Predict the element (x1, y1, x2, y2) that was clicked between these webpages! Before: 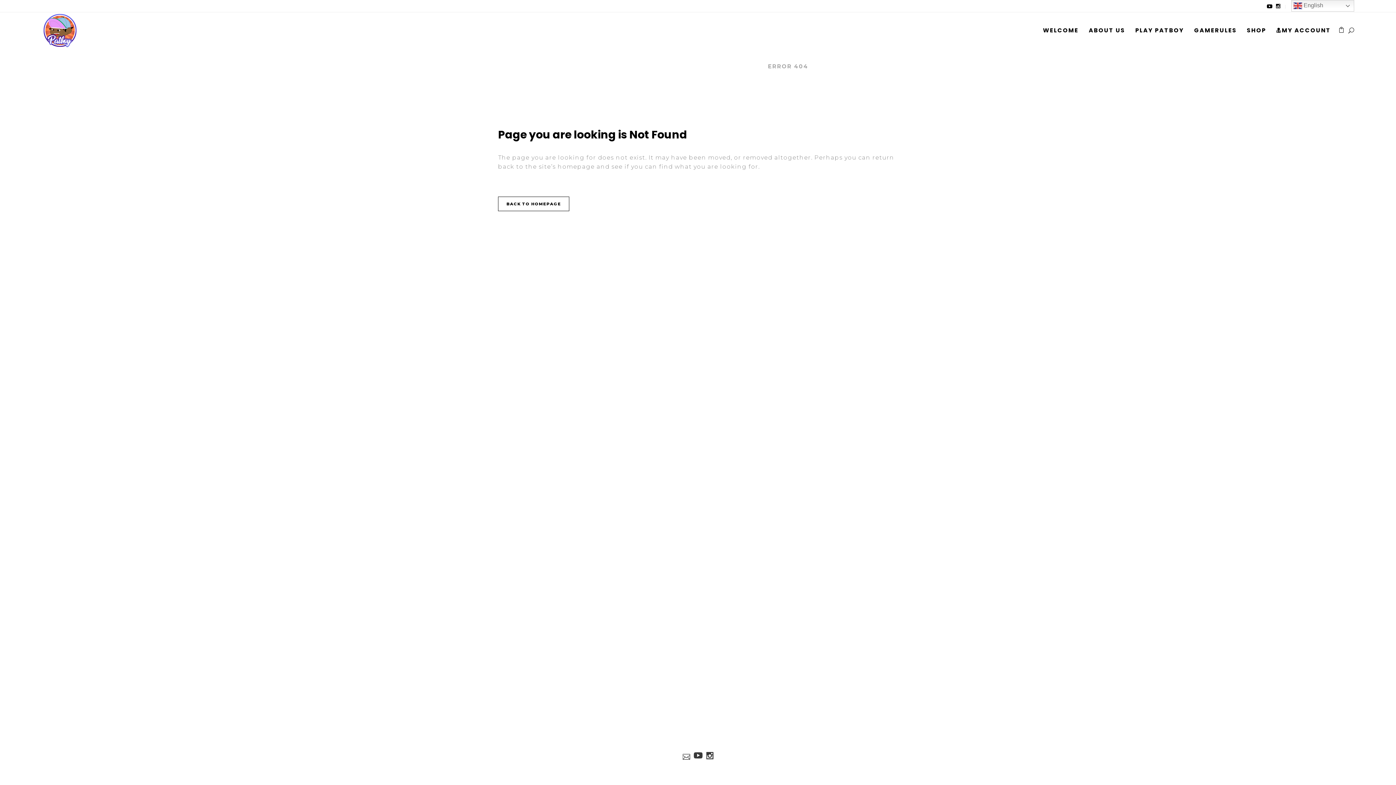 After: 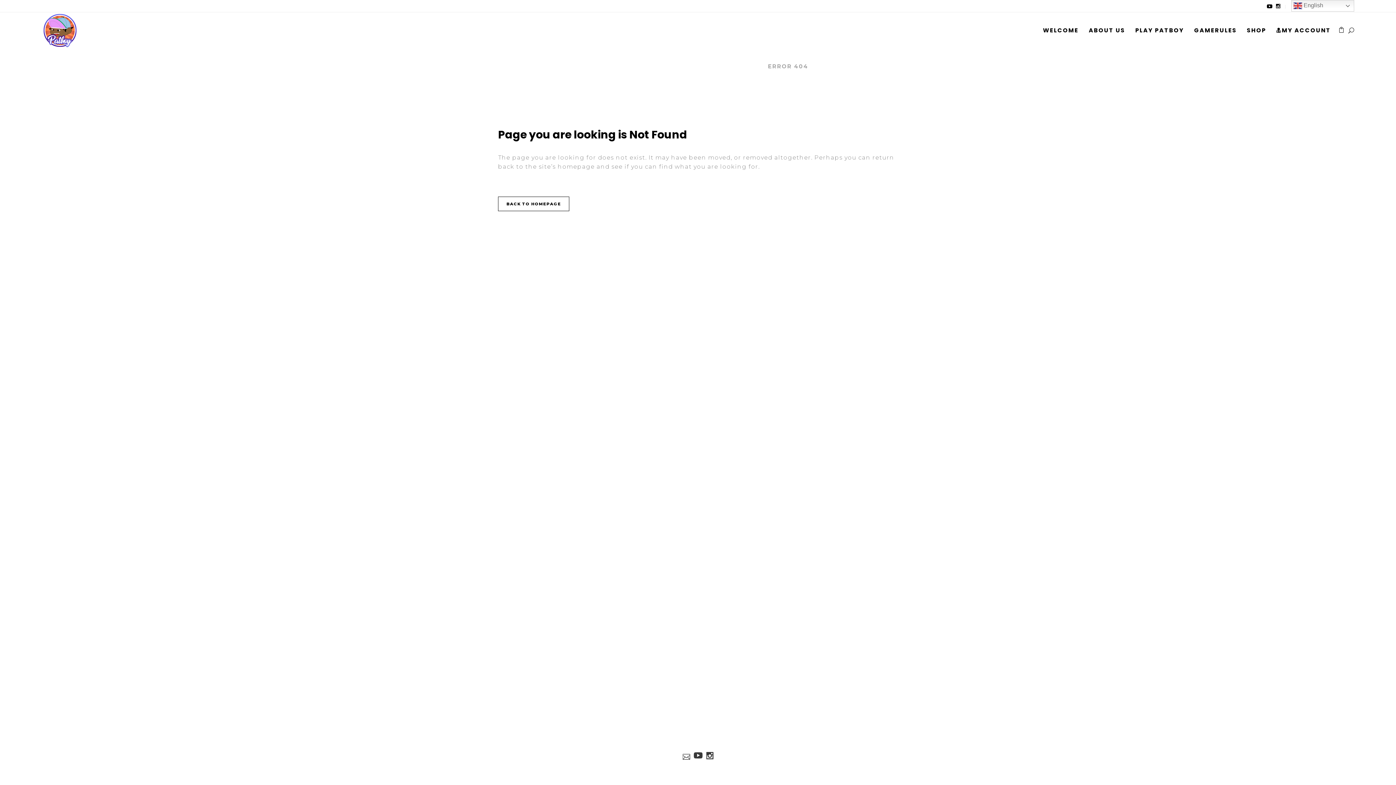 Action: bbox: (694, 751, 702, 760)